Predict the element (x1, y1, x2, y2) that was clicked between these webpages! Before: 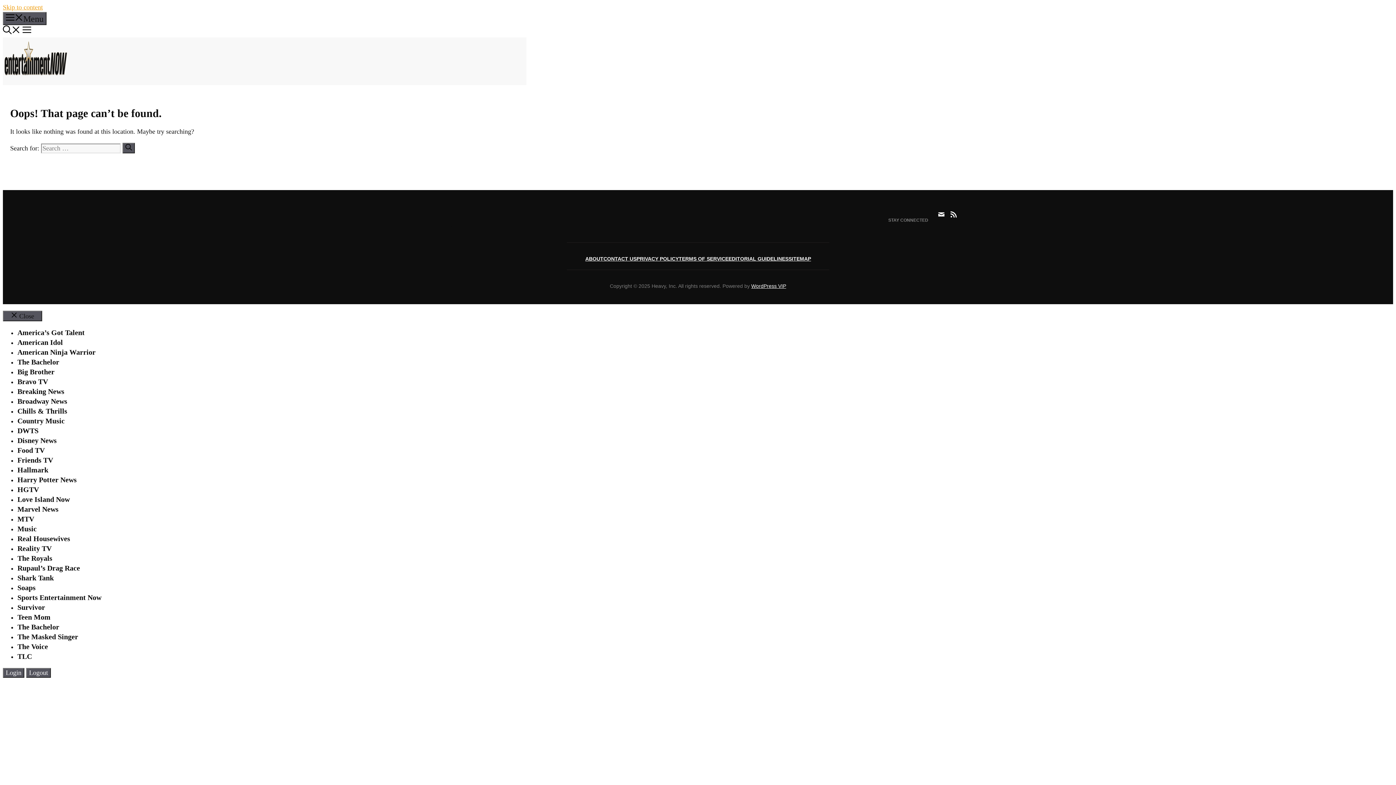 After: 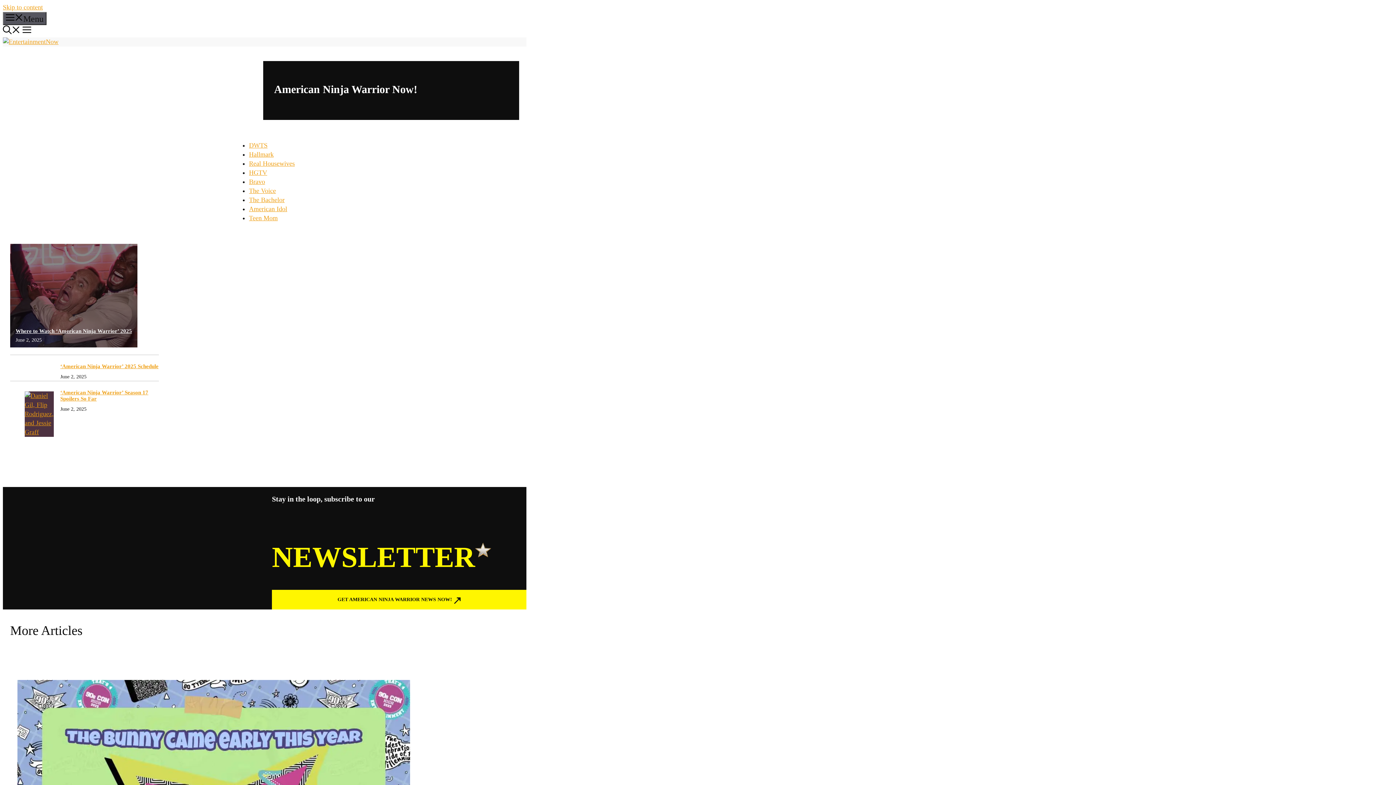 Action: bbox: (17, 348, 95, 356) label: American Ninja Warrior